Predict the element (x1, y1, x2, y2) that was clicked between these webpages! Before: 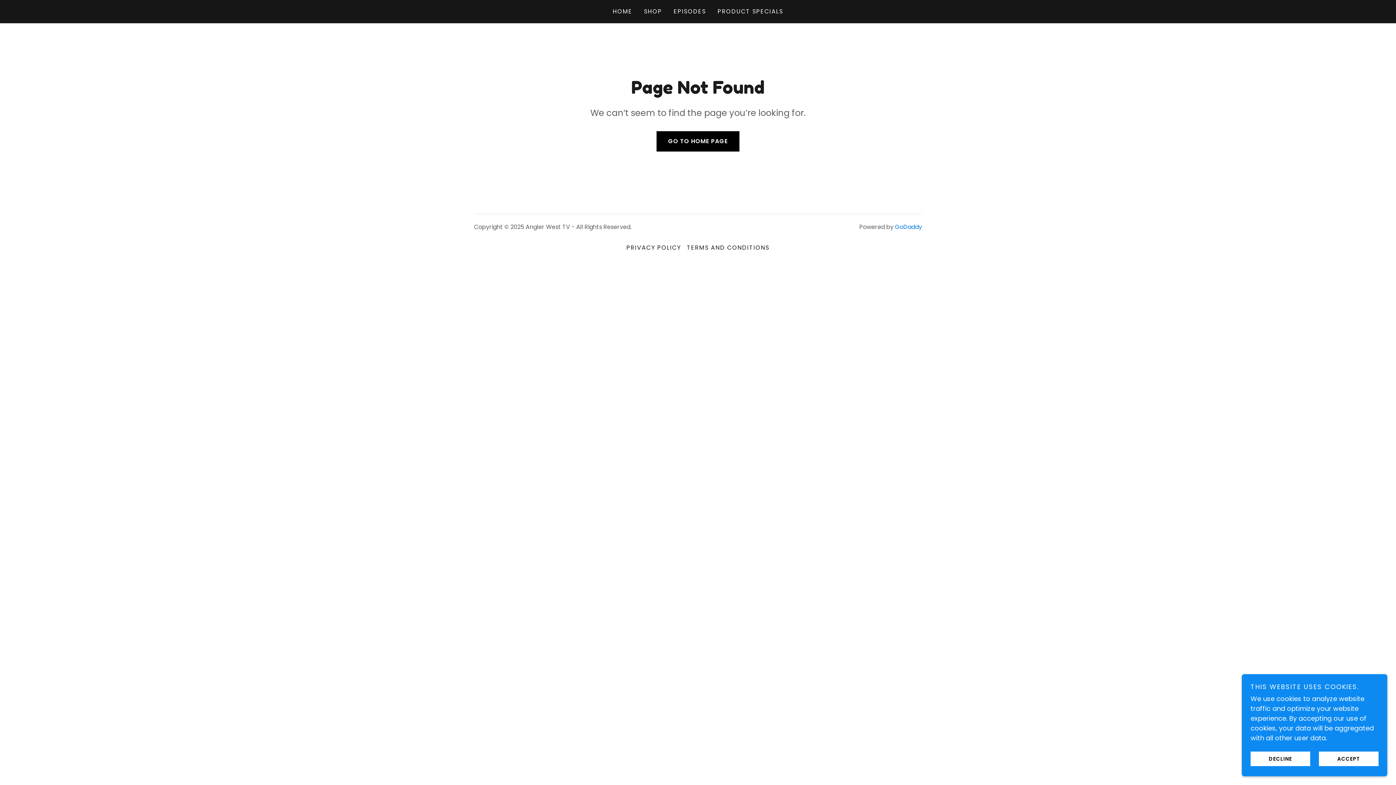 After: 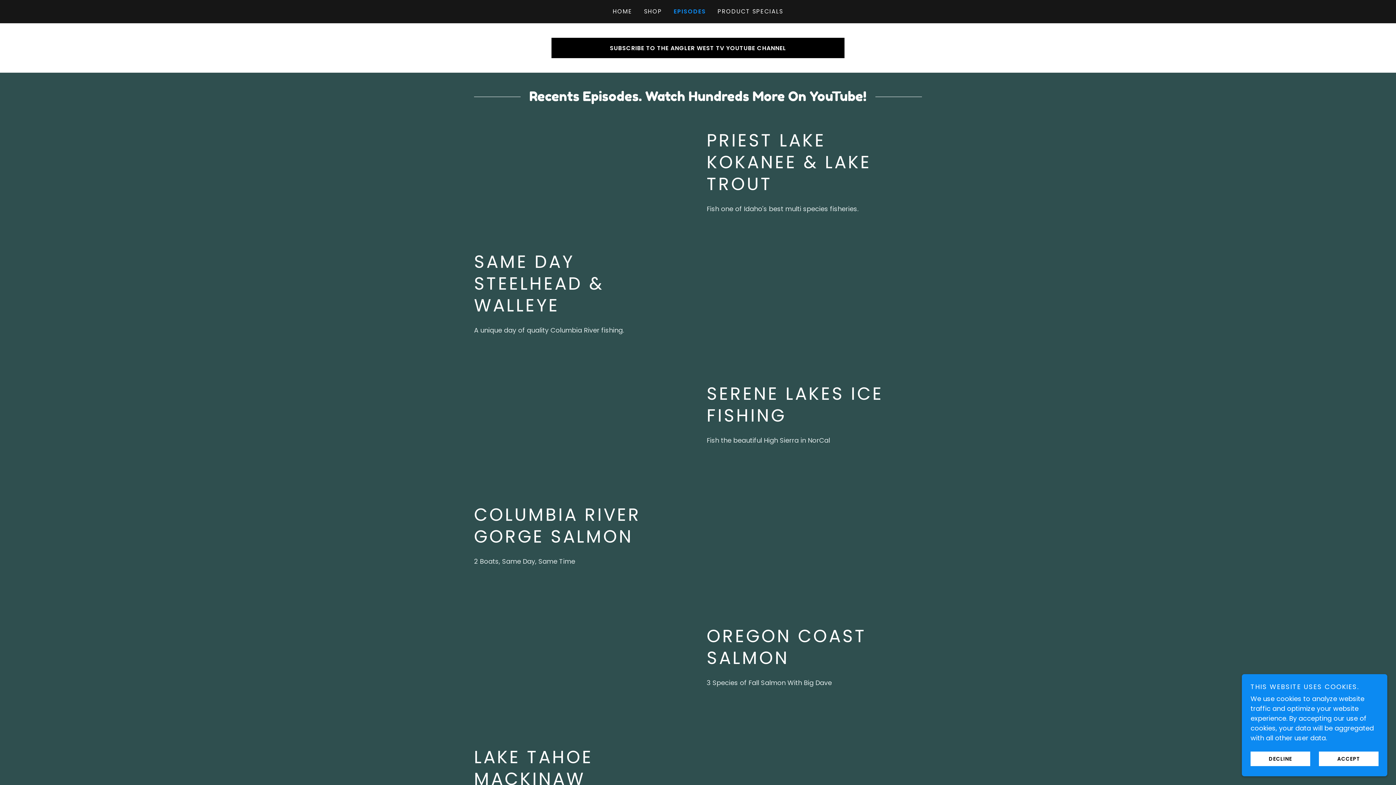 Action: label: EPISODES bbox: (671, 5, 708, 18)